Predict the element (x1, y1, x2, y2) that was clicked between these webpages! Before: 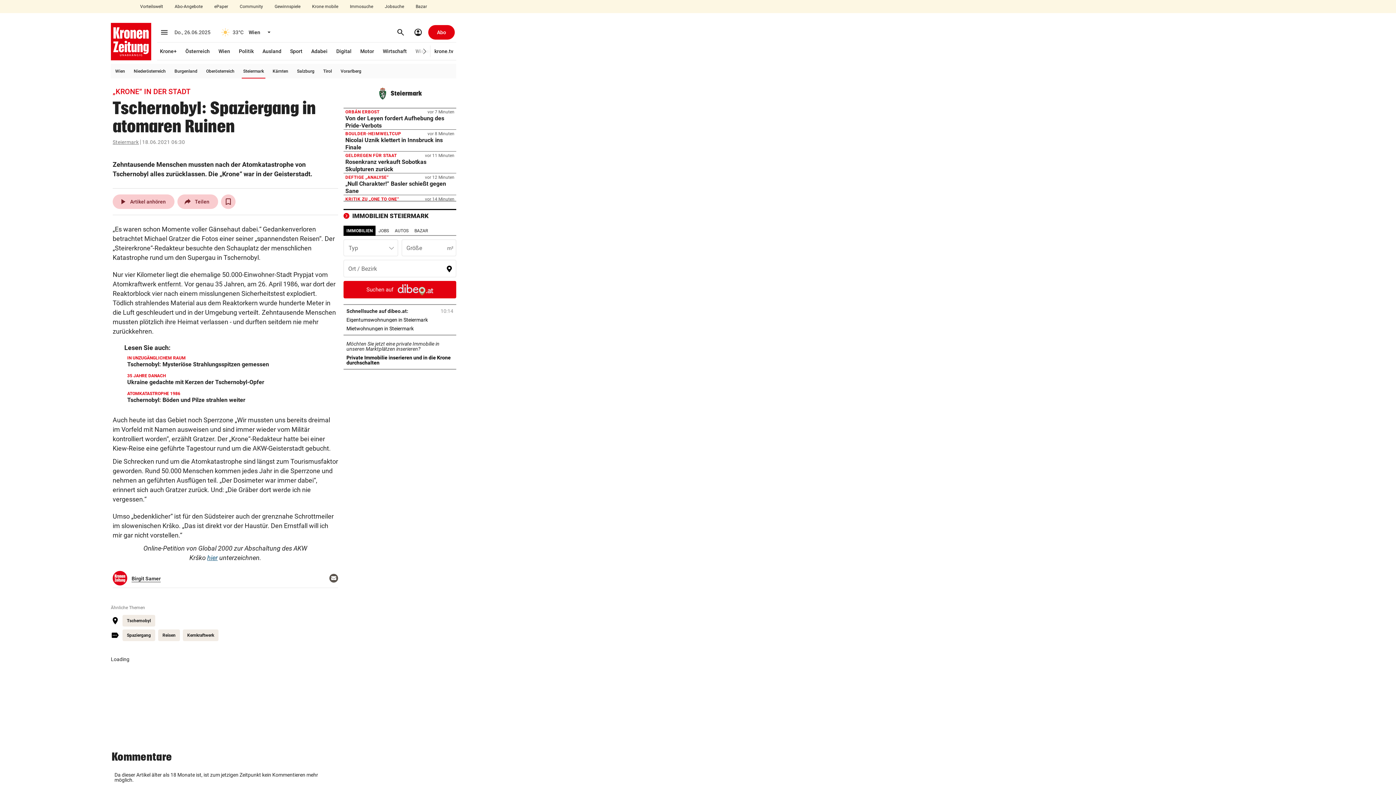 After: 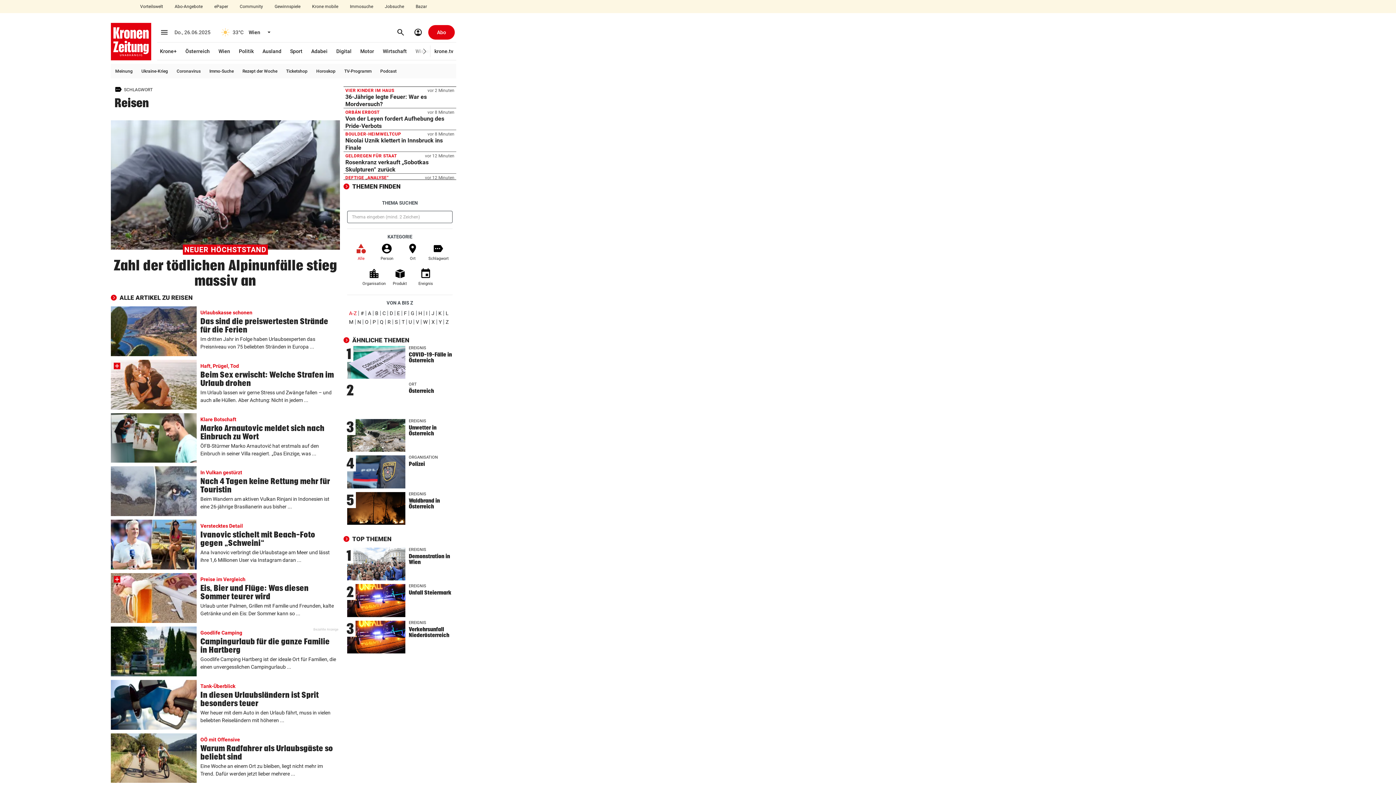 Action: label: Reisen bbox: (158, 629, 180, 641)